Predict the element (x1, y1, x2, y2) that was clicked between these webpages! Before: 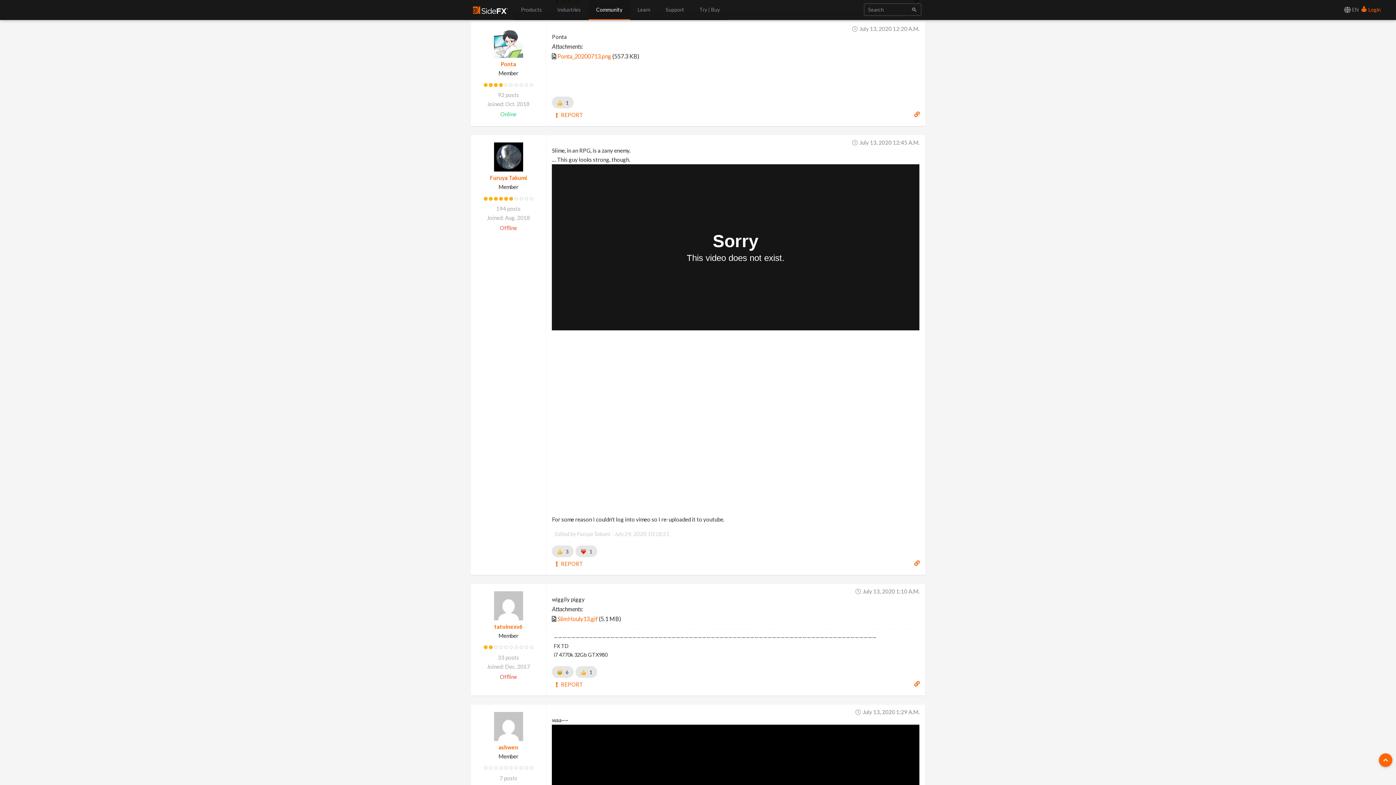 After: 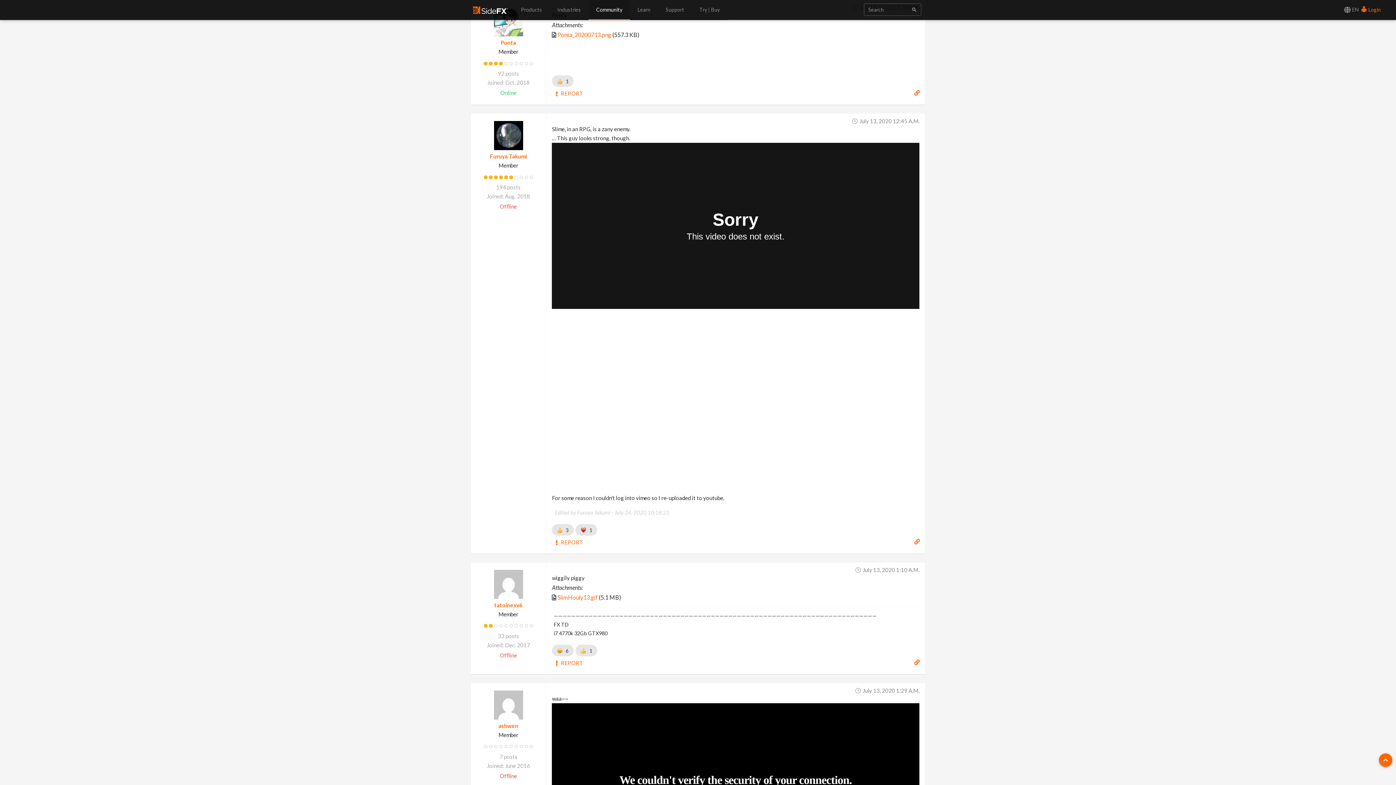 Action: bbox: (914, 109, 920, 119)